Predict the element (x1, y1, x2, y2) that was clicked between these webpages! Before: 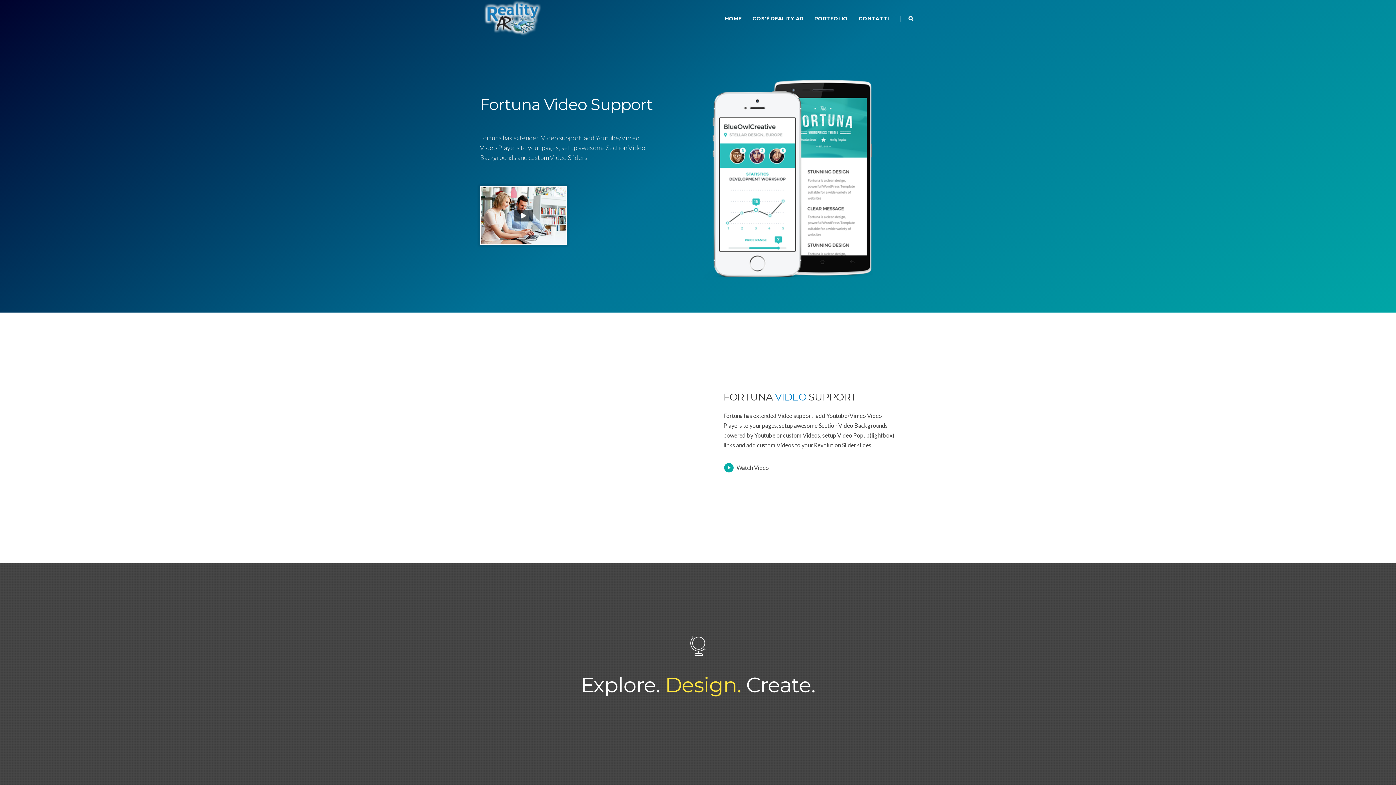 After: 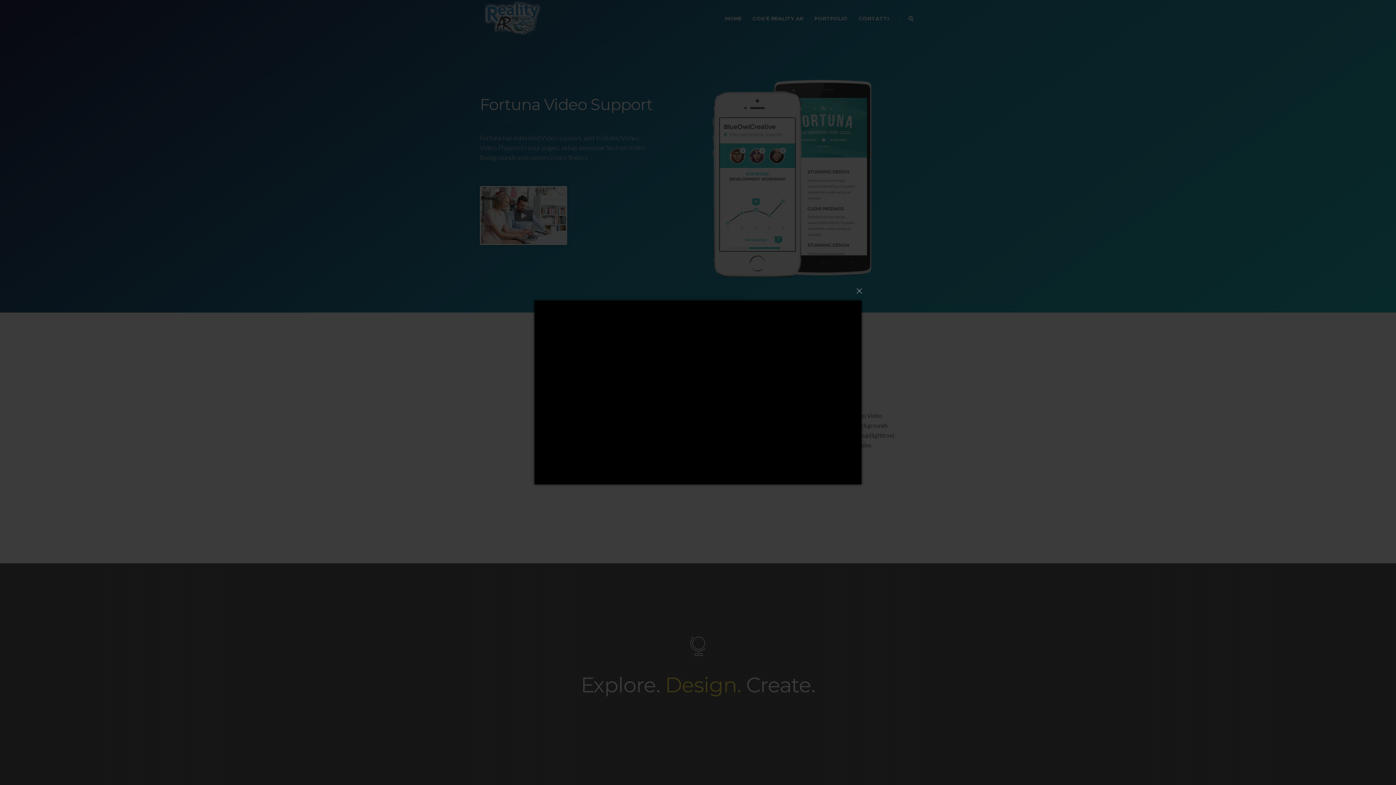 Action: bbox: (480, 186, 567, 245)